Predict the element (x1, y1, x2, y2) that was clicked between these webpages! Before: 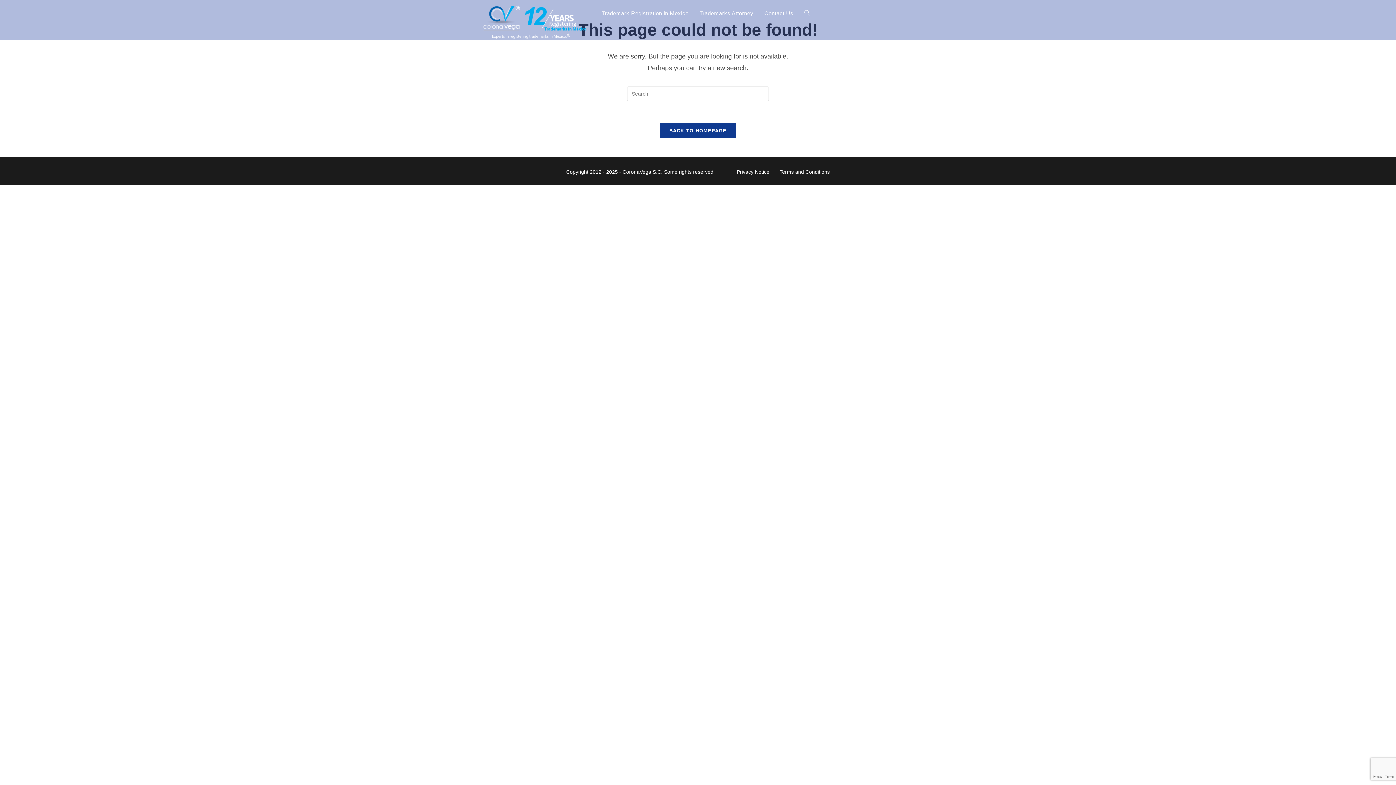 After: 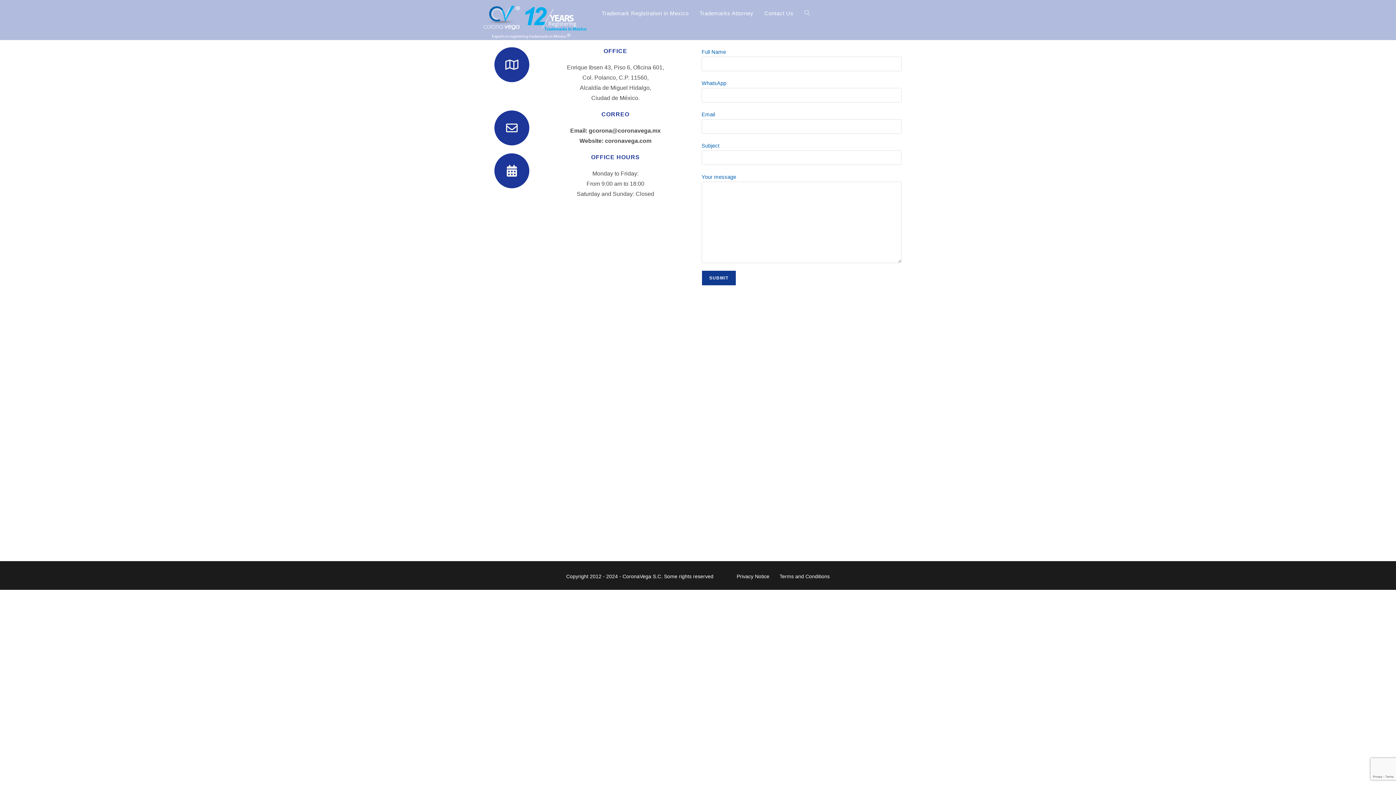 Action: bbox: (759, 0, 799, 26) label: Contact Us